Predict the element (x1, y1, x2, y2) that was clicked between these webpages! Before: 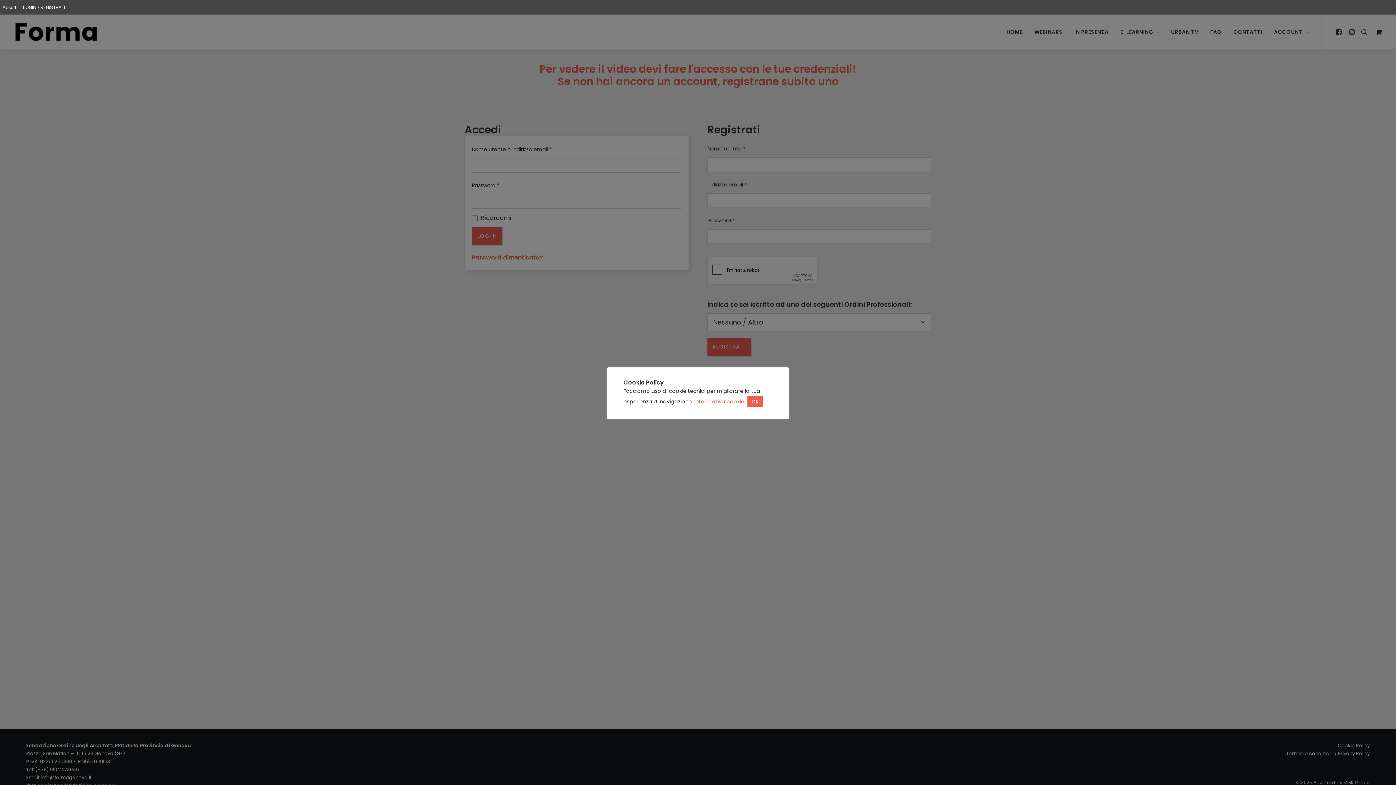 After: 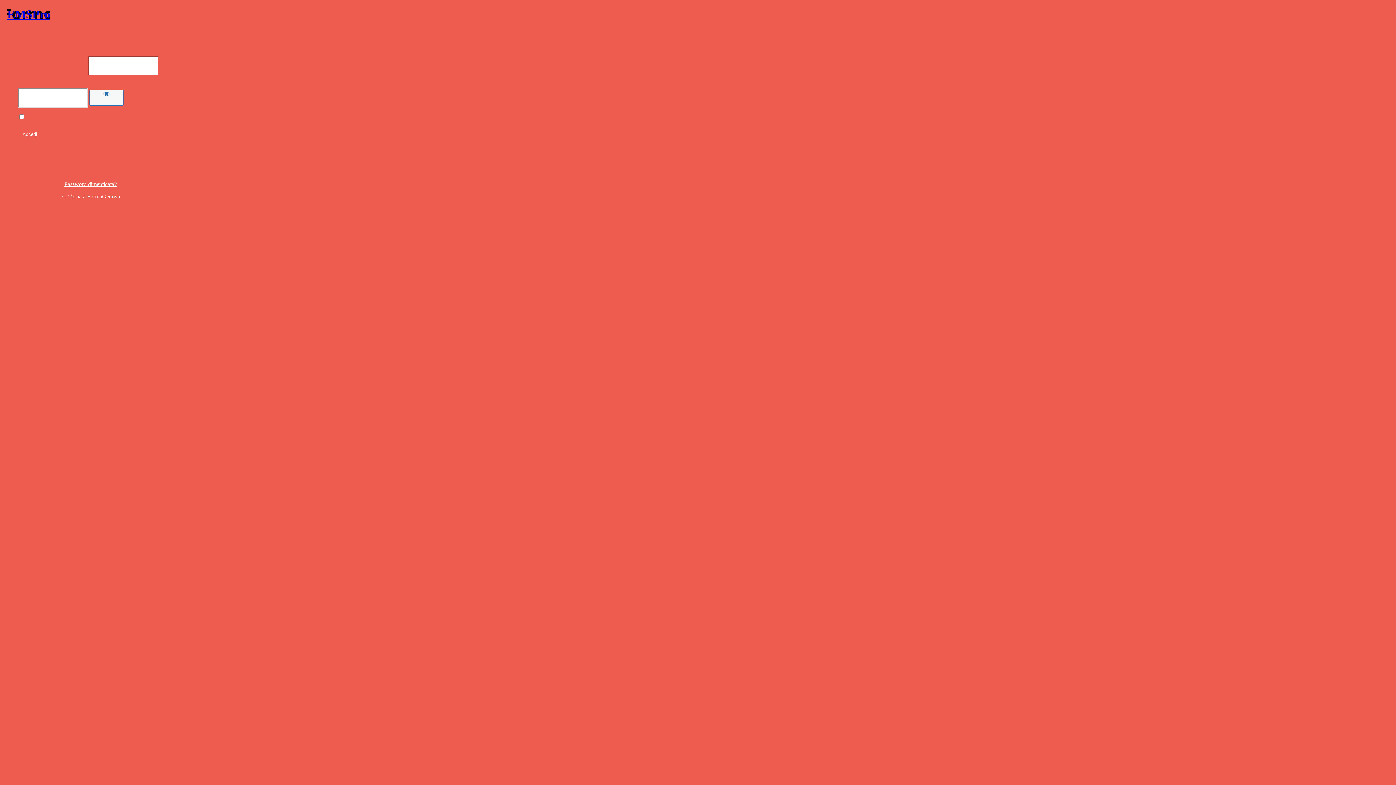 Action: label: Accedi bbox: (0, 0, 20, 16)